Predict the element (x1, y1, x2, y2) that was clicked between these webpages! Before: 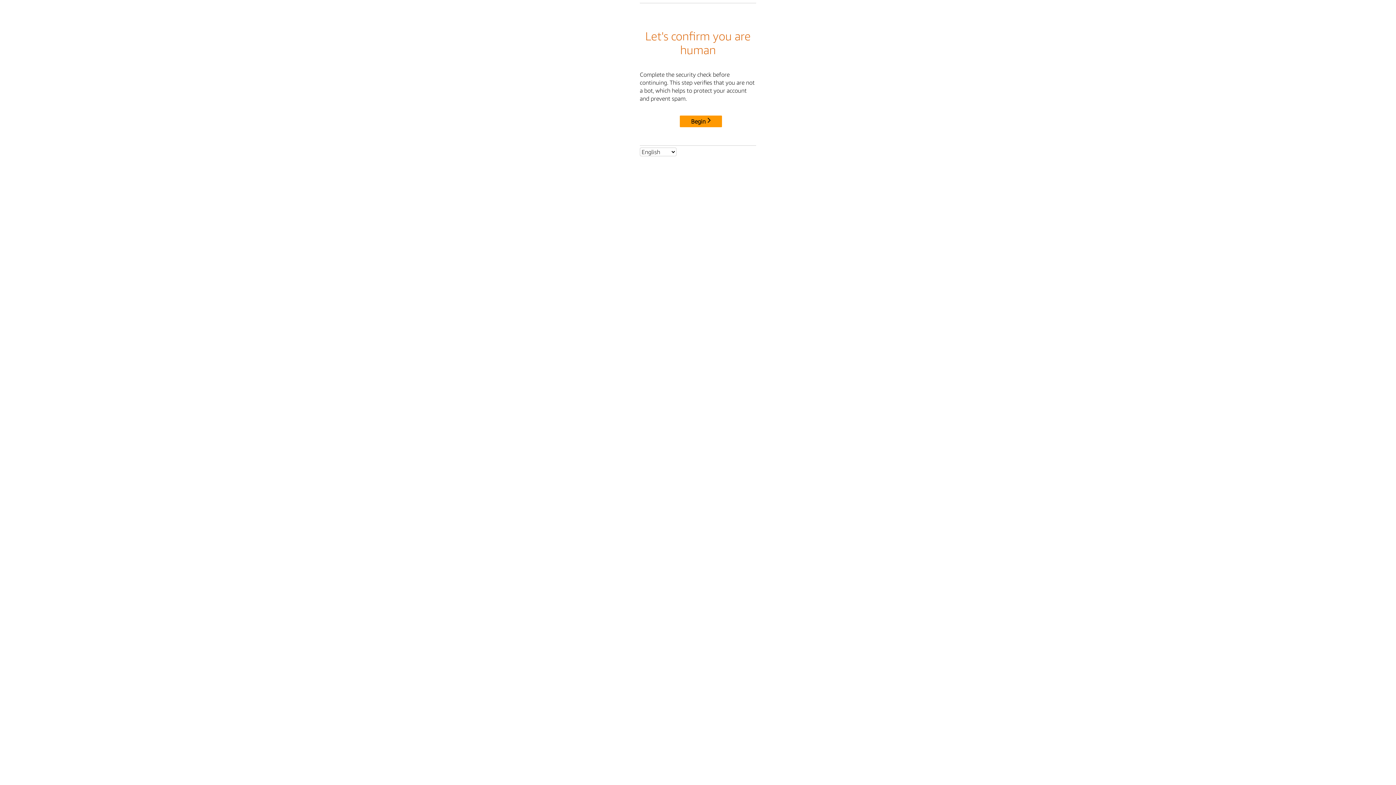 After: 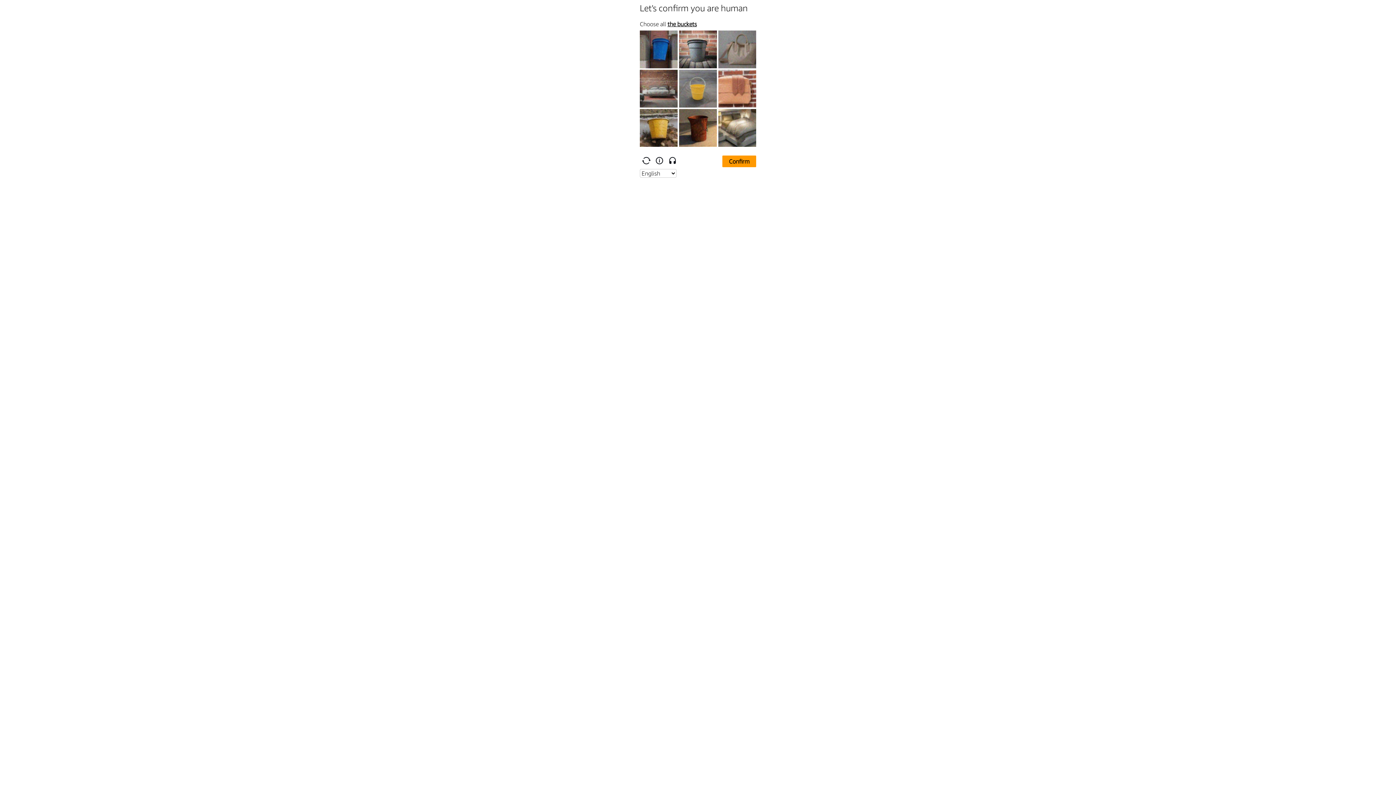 Action: bbox: (680, 115, 722, 127) label: Begin